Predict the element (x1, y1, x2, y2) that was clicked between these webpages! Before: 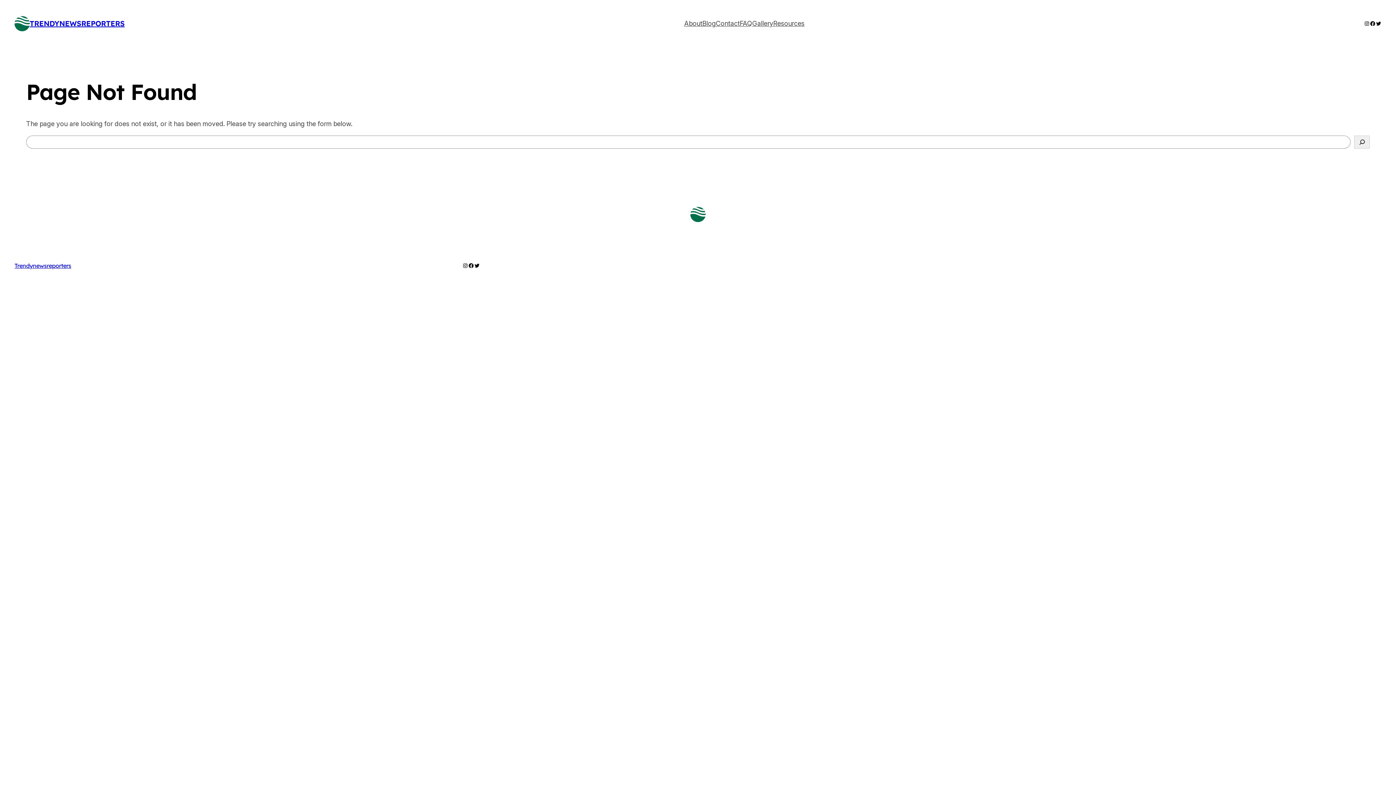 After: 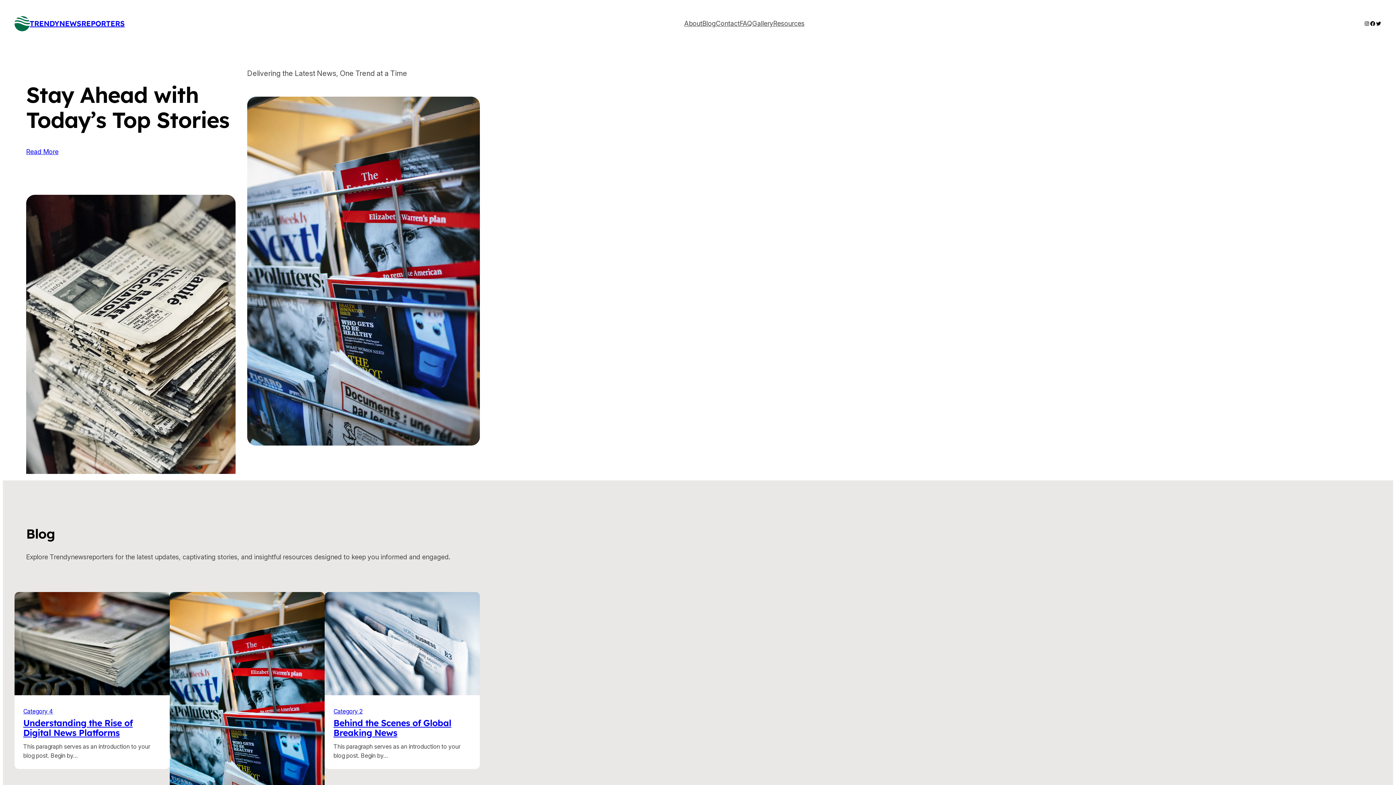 Action: bbox: (29, 19, 124, 28) label: TRENDYNEWSREPORTERS